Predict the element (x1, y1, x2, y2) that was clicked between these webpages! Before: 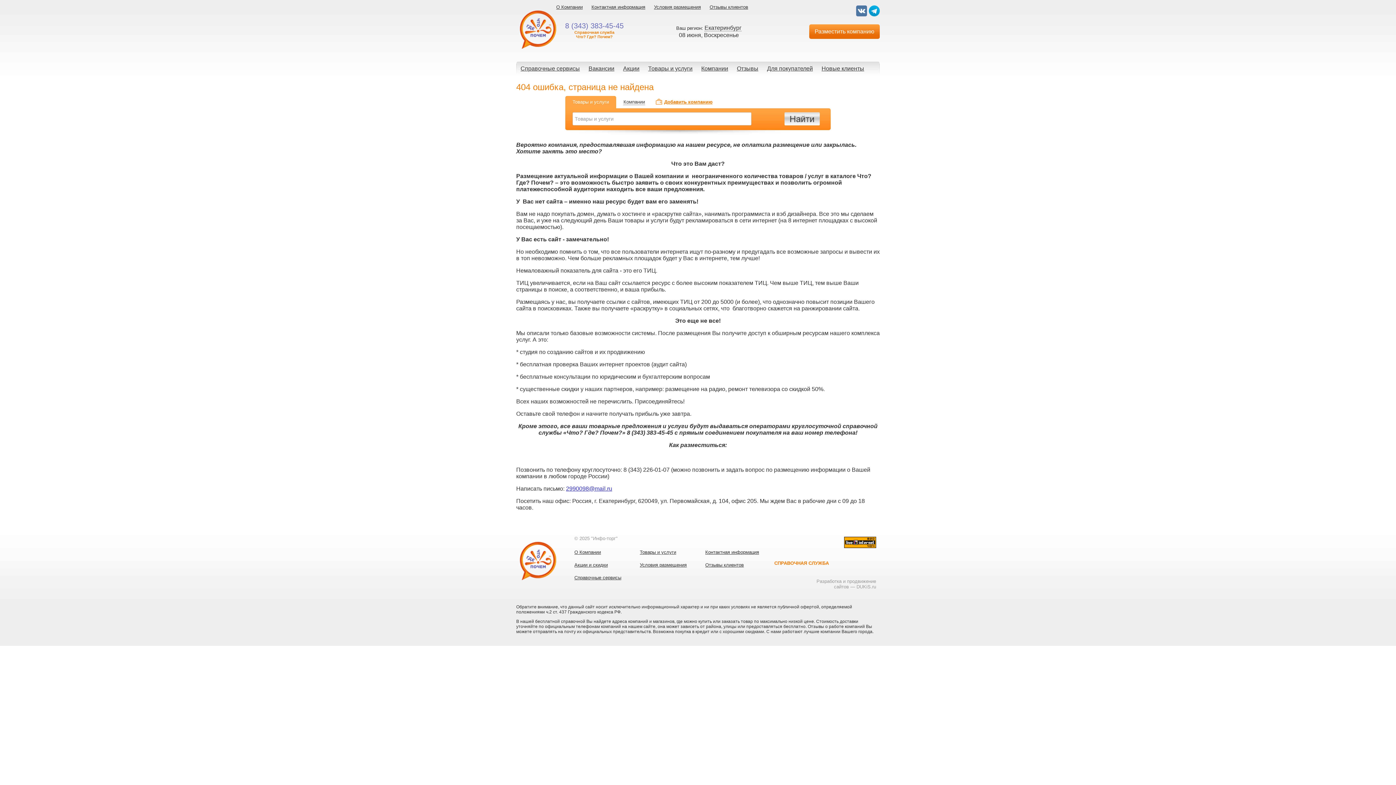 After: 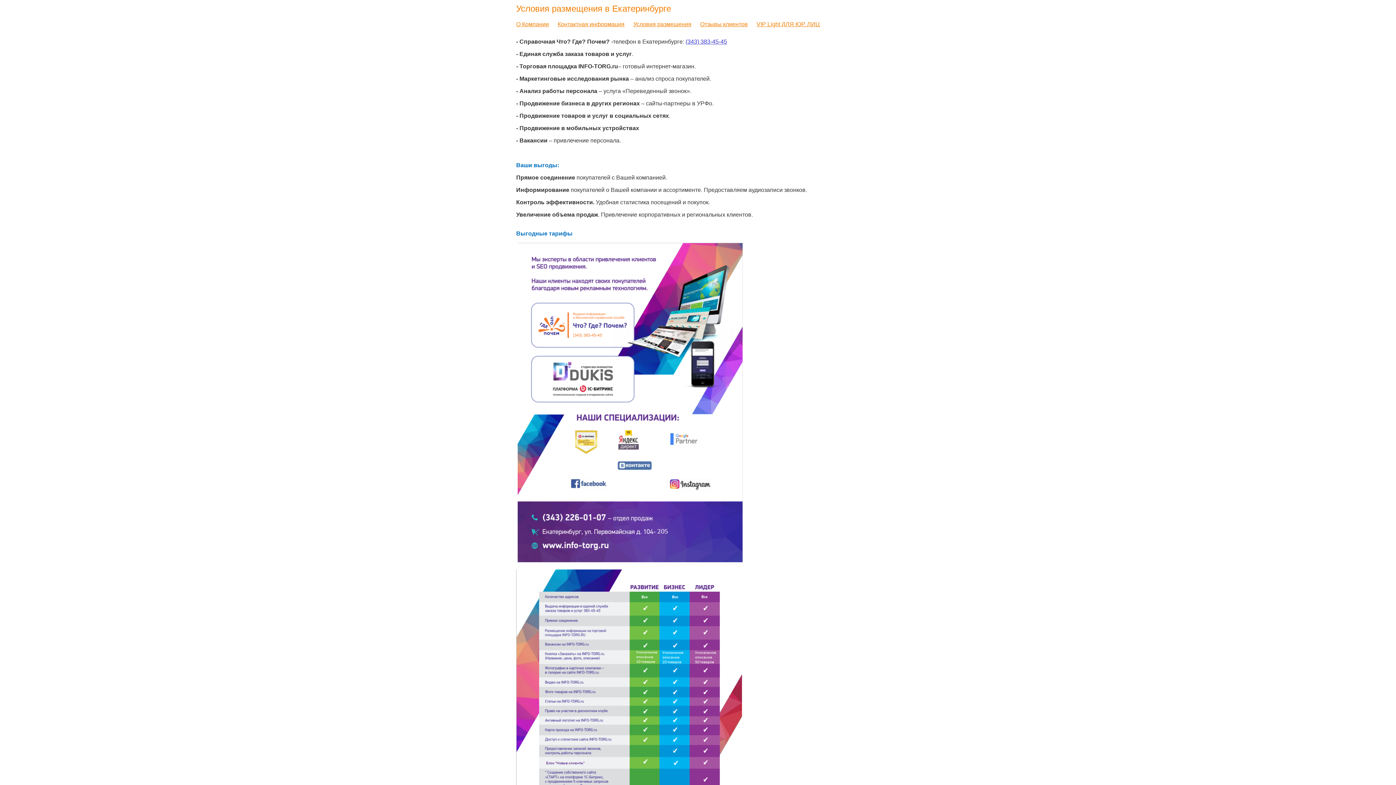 Action: label: Условия размещения bbox: (654, 4, 701, 9)